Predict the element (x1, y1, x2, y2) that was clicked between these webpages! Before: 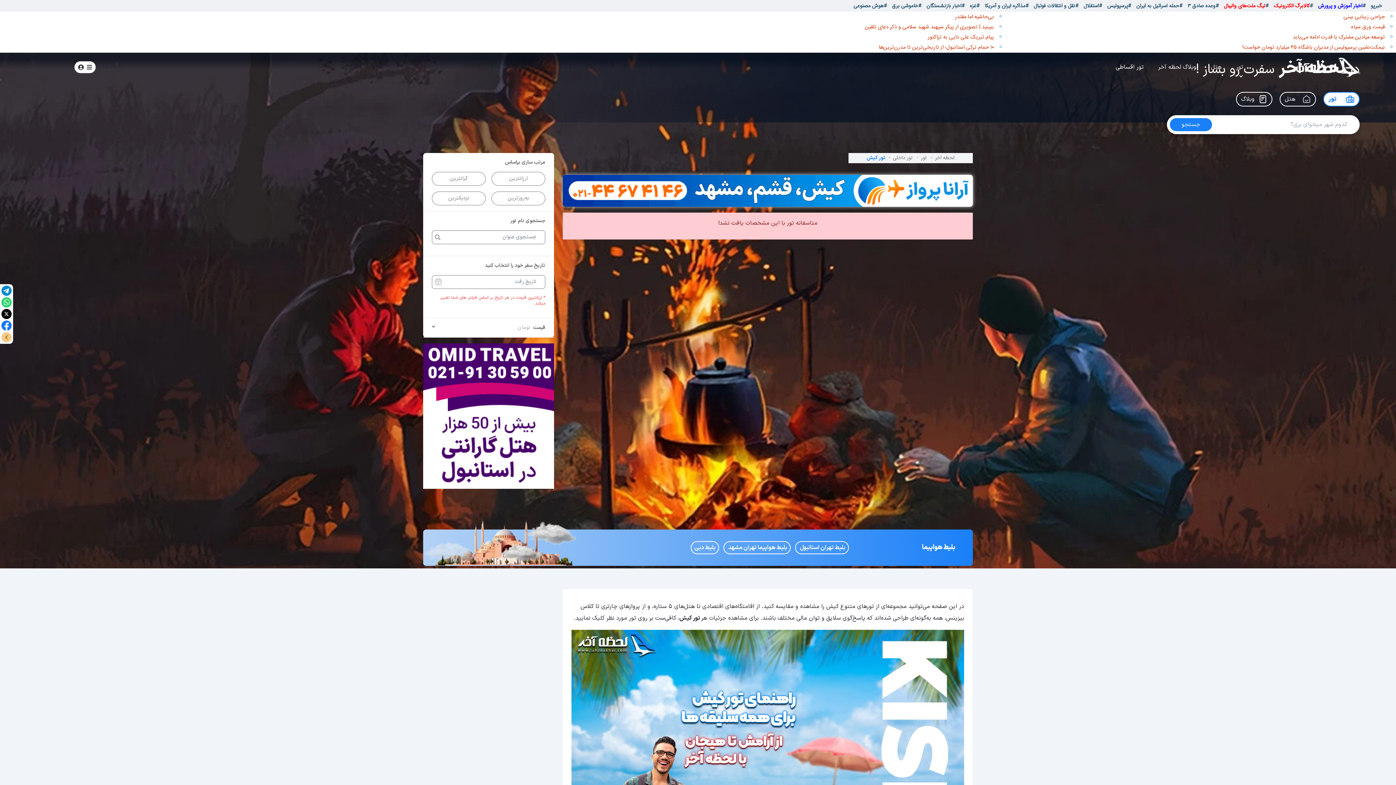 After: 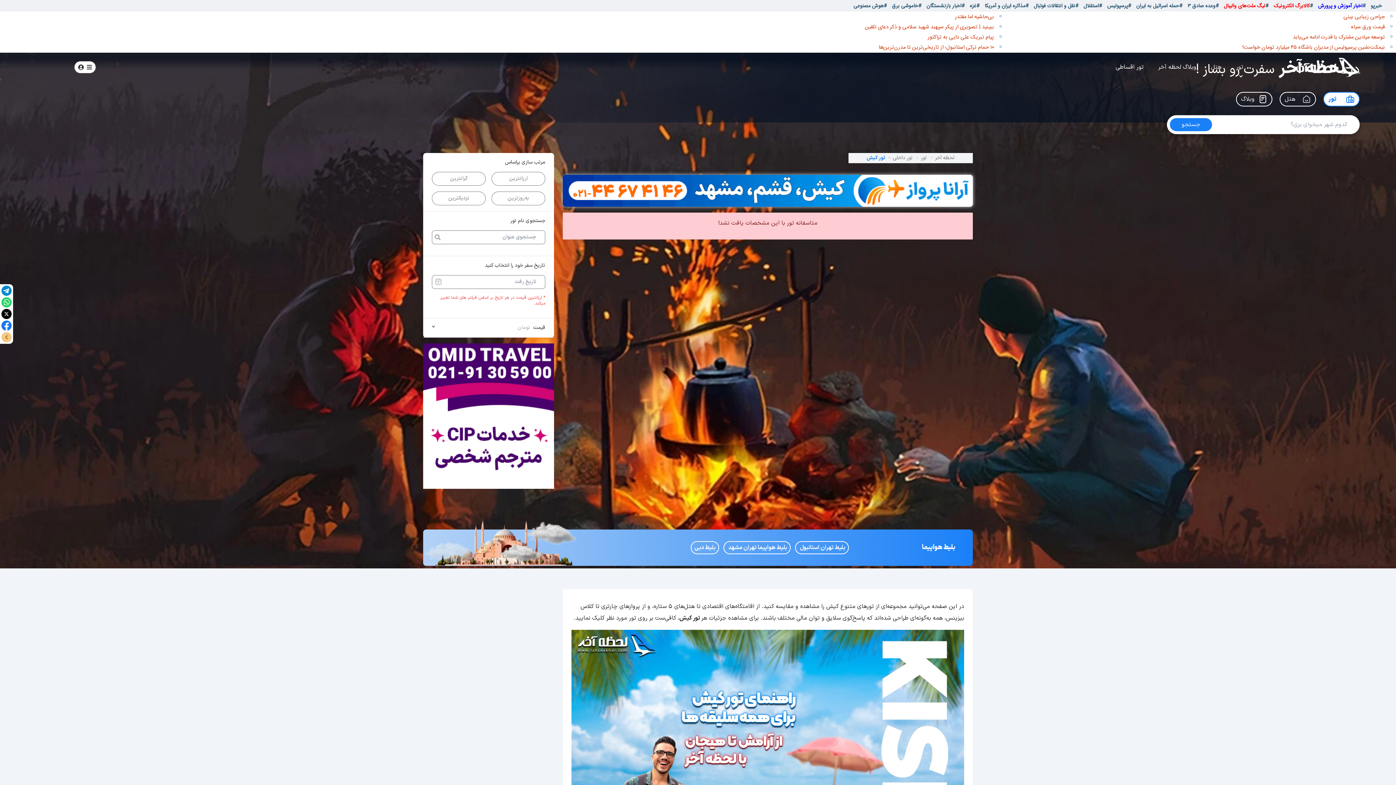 Action: bbox: (983, 1, 1028, 9) label: #مذاکره ایران و آمریکا 